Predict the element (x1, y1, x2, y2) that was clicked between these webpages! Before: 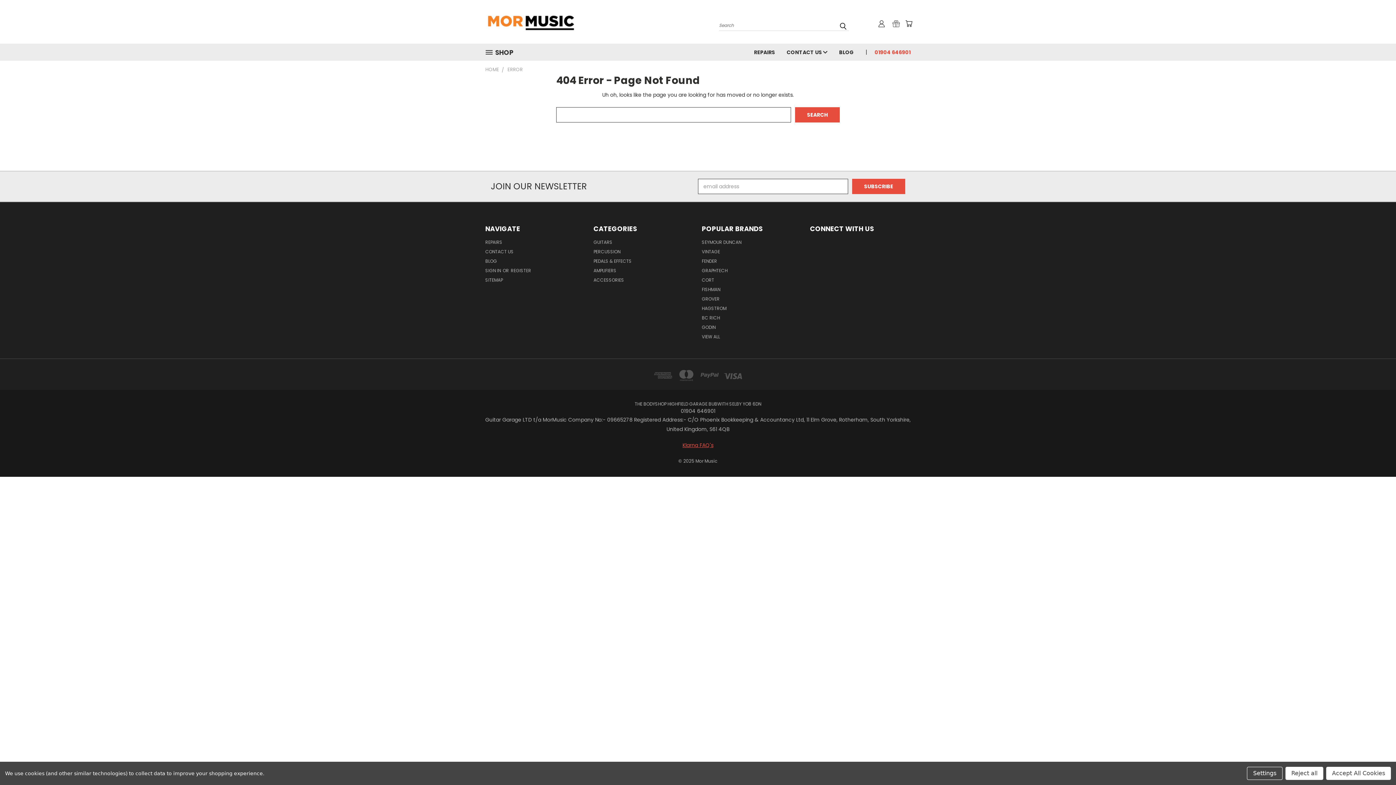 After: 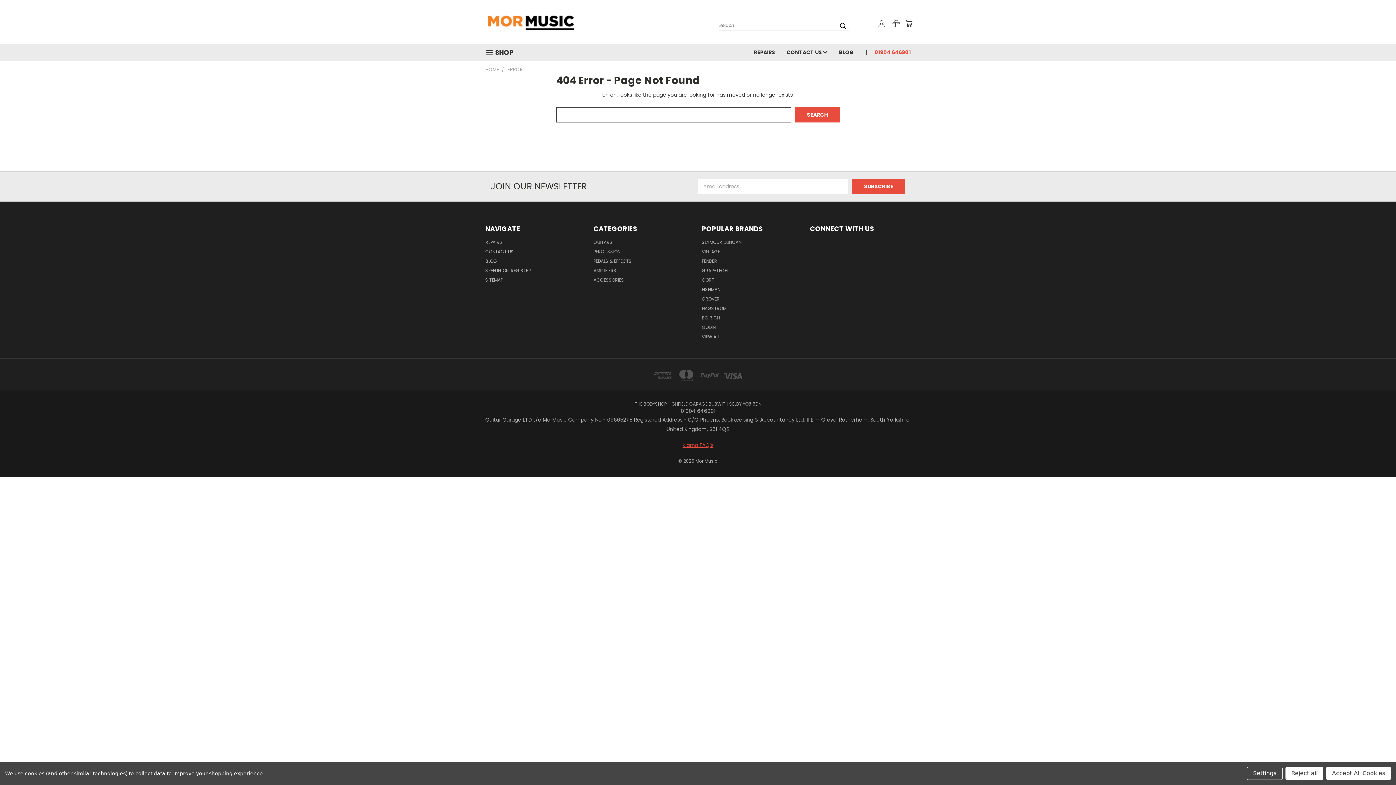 Action: bbox: (1368, 753, 1386, 771) label: Previous